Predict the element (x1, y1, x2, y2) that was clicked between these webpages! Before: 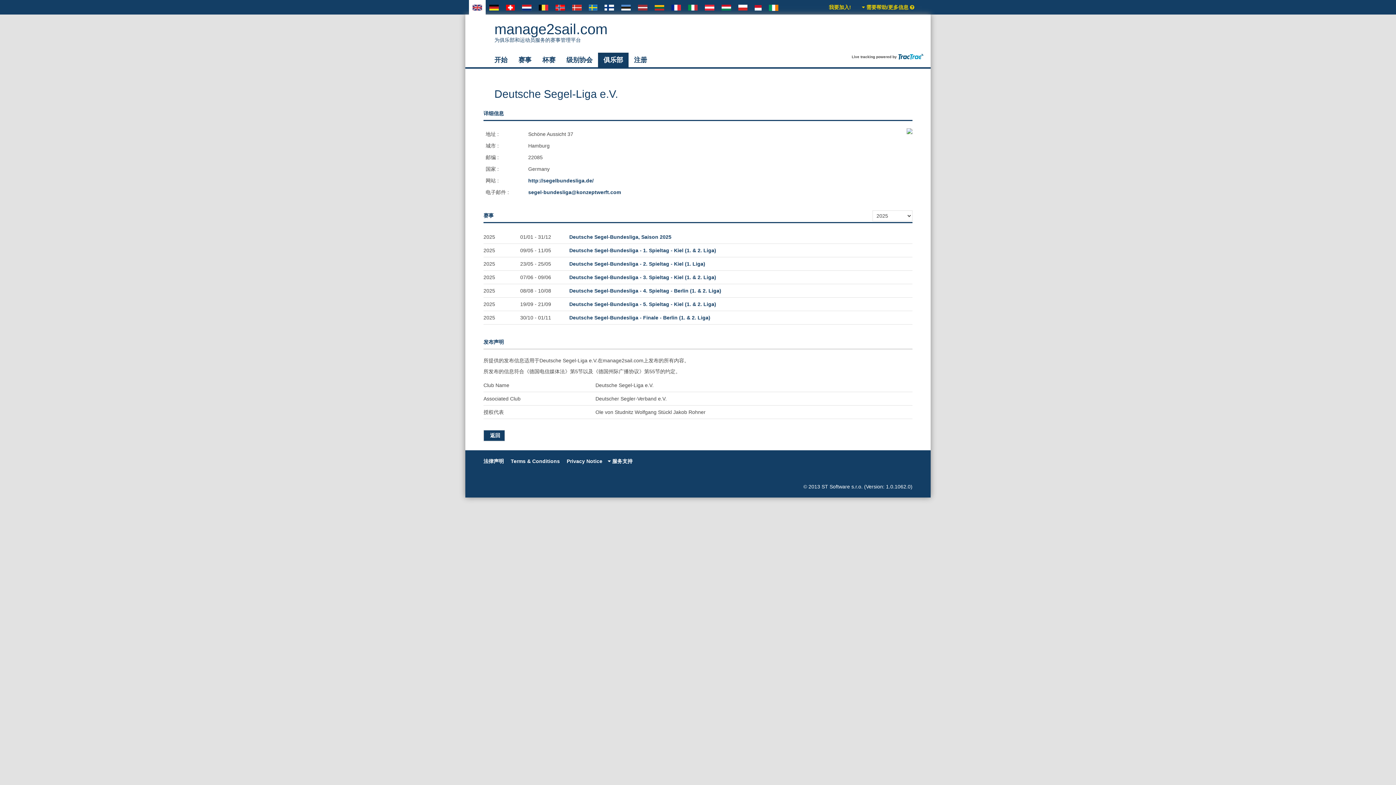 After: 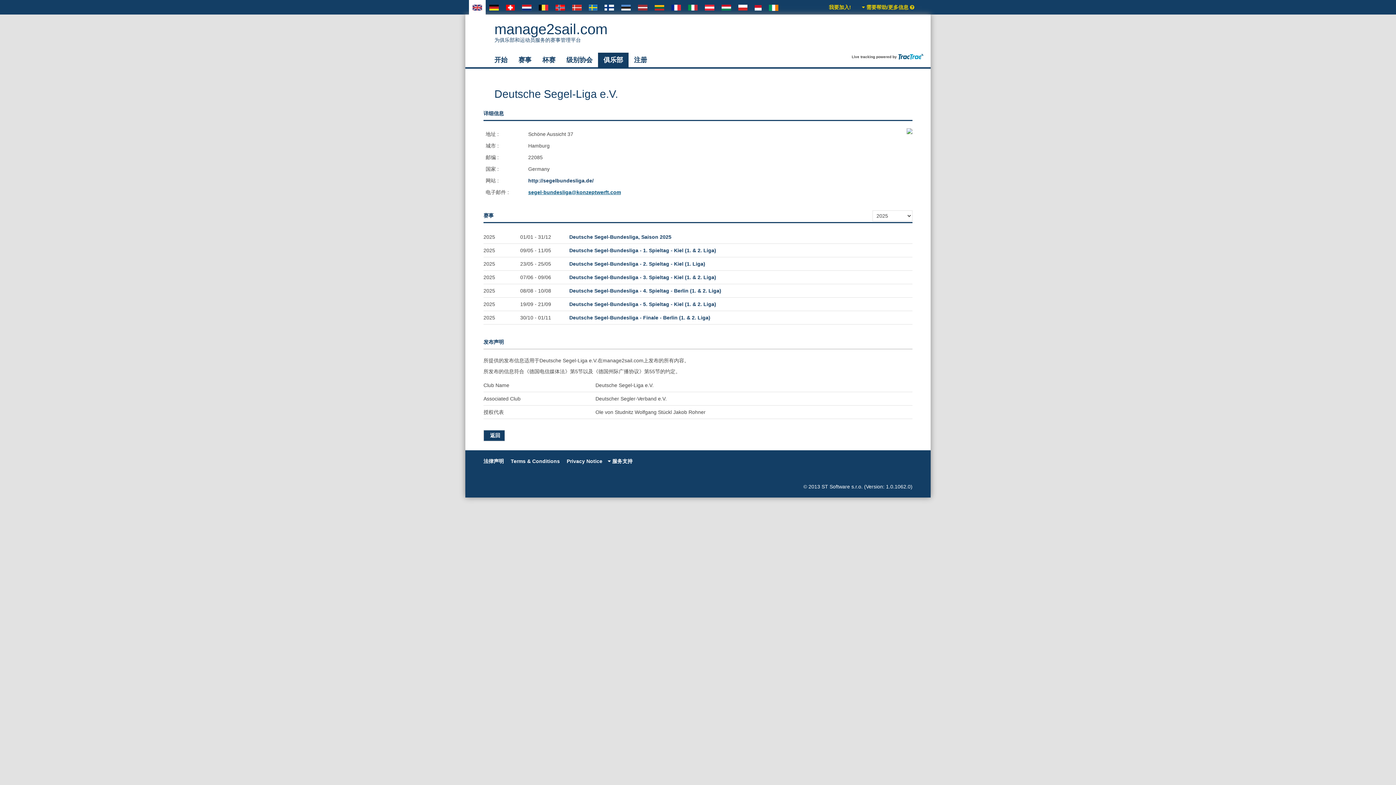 Action: bbox: (528, 189, 621, 195) label: segel-bundesliga@konzeptwerft.com